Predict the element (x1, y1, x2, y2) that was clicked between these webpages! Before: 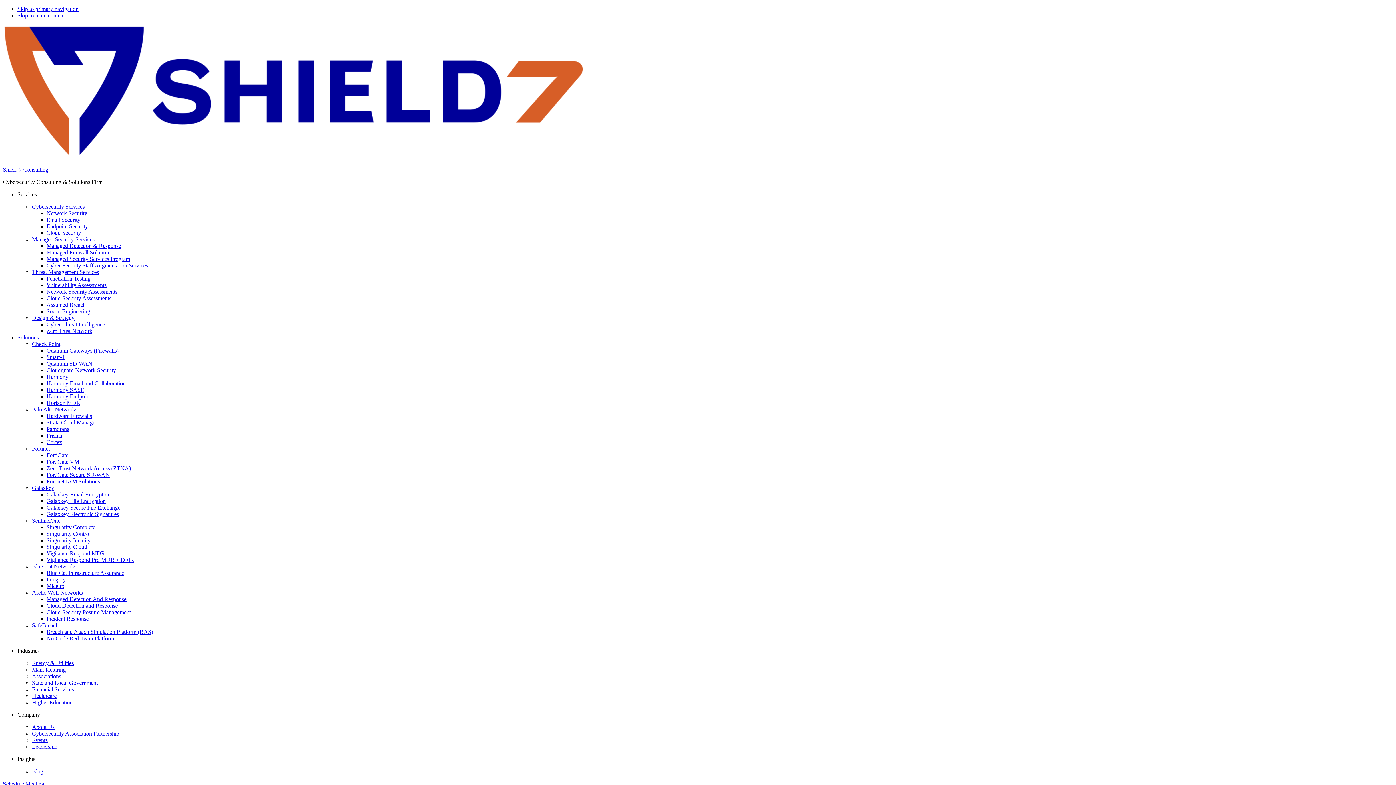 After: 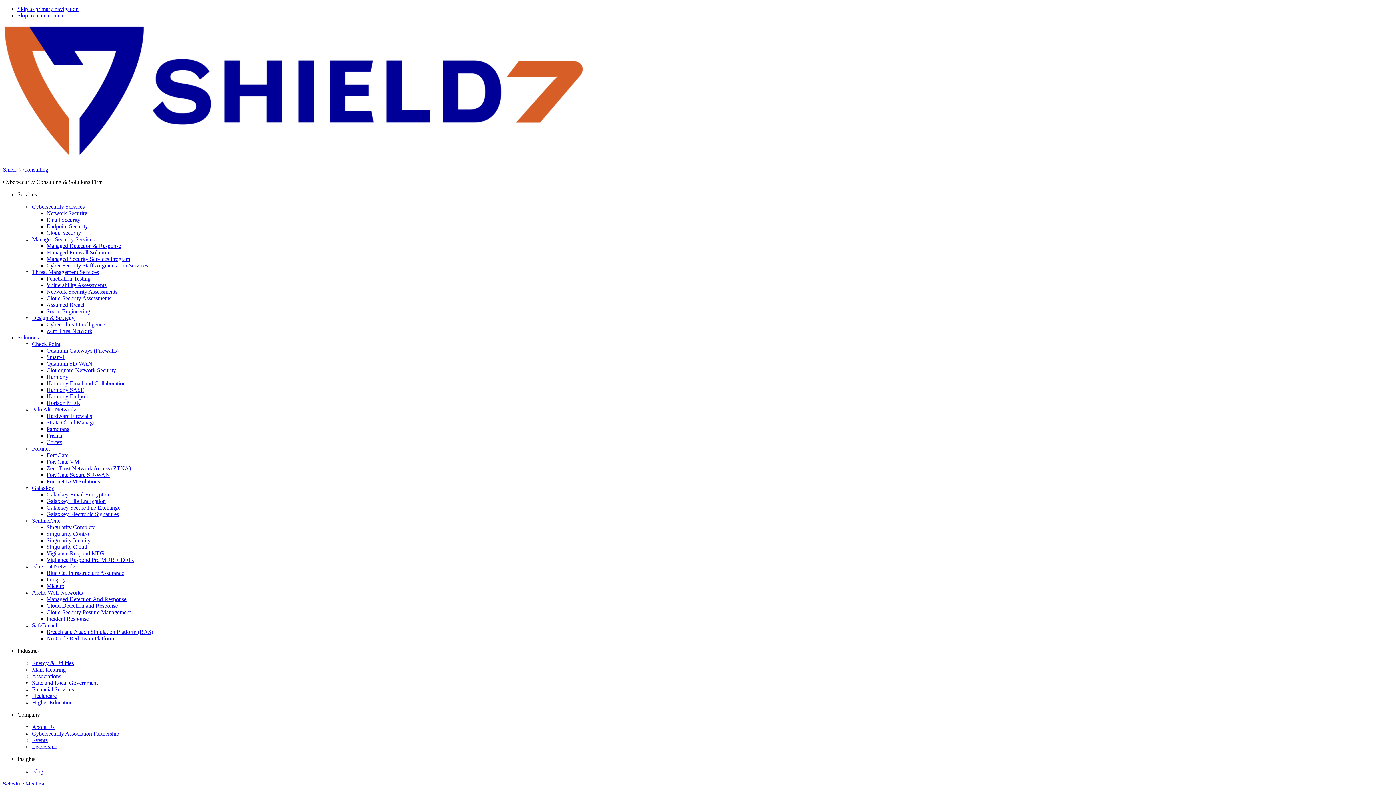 Action: bbox: (32, 673, 61, 679) label: Associations